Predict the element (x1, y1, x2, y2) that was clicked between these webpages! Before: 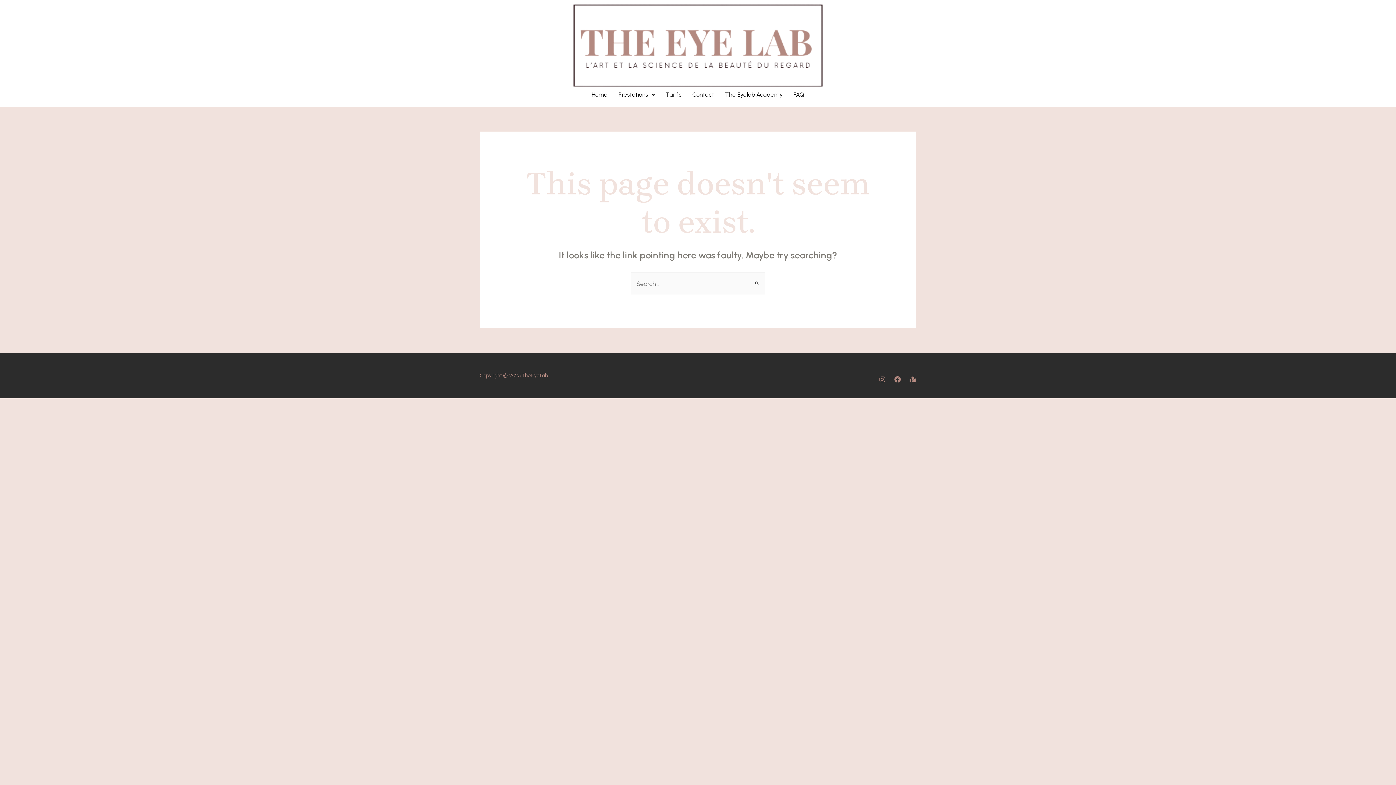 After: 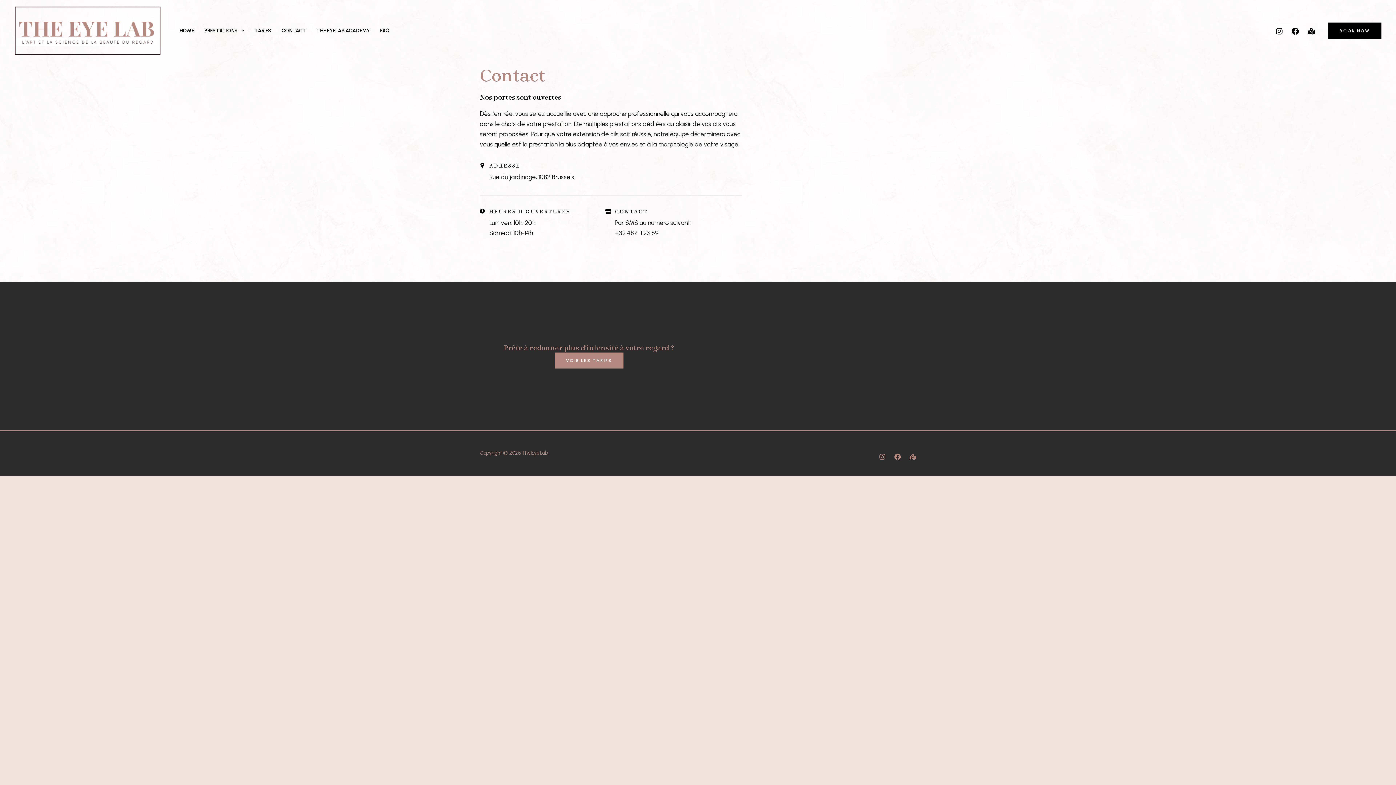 Action: label: Contact bbox: (687, 86, 719, 103)